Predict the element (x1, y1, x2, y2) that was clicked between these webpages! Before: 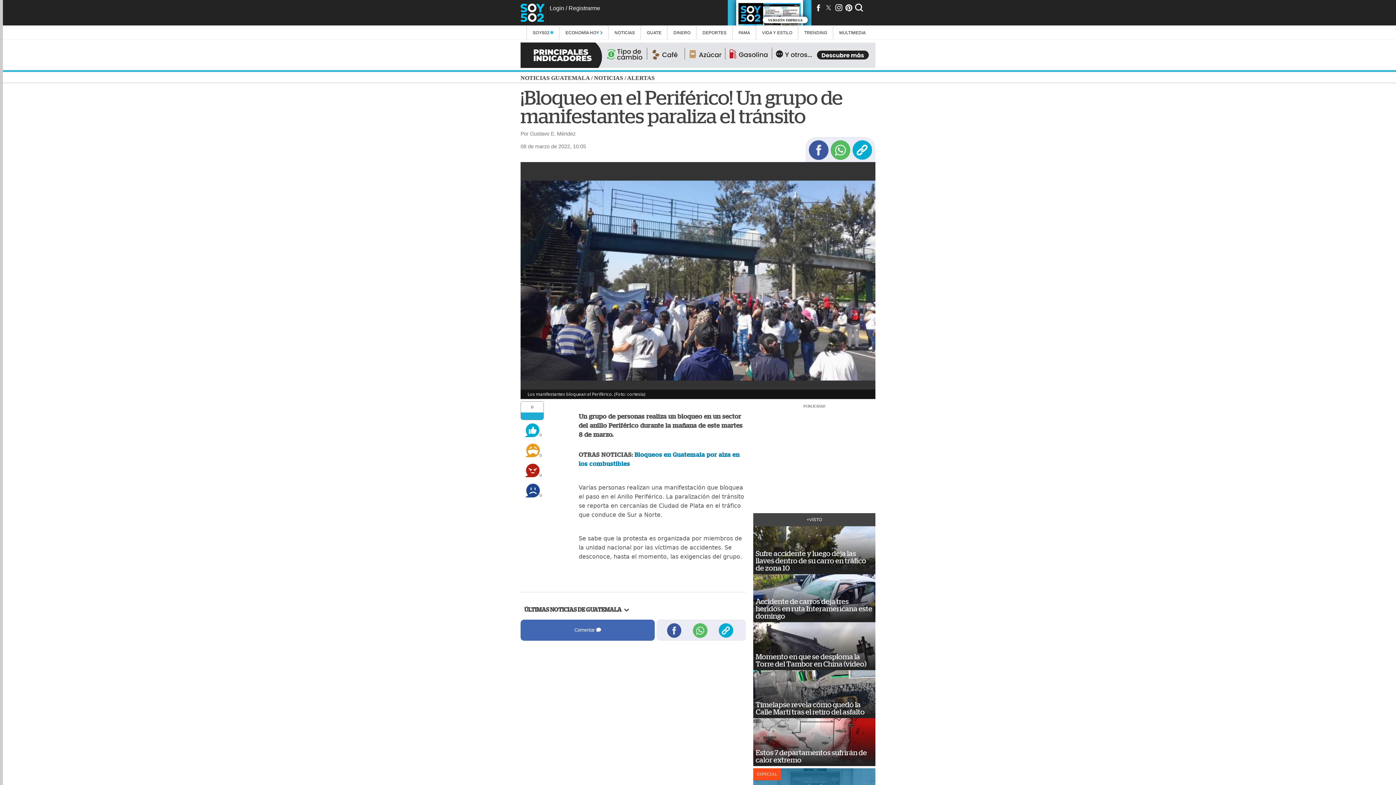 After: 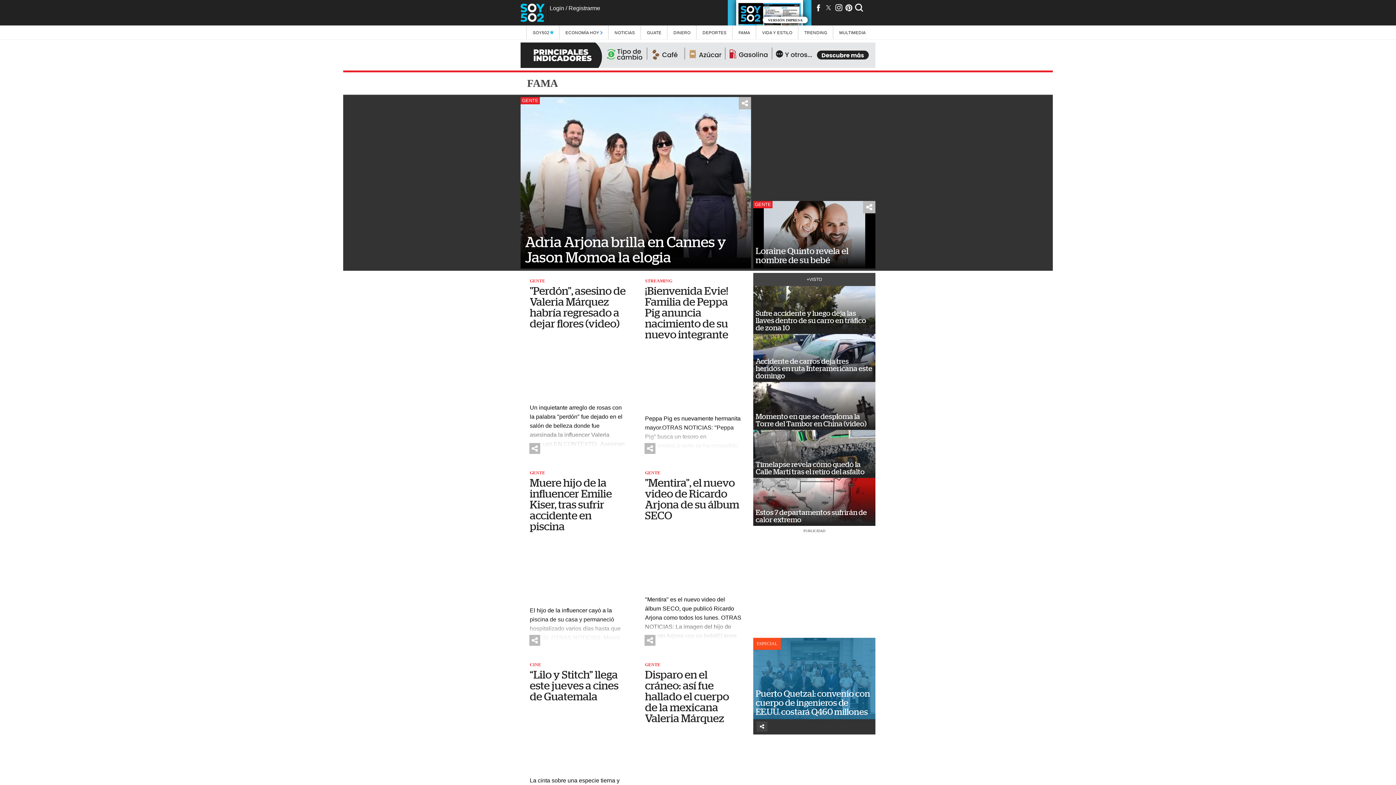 Action: label: FAMA bbox: (732, 25, 756, 39)